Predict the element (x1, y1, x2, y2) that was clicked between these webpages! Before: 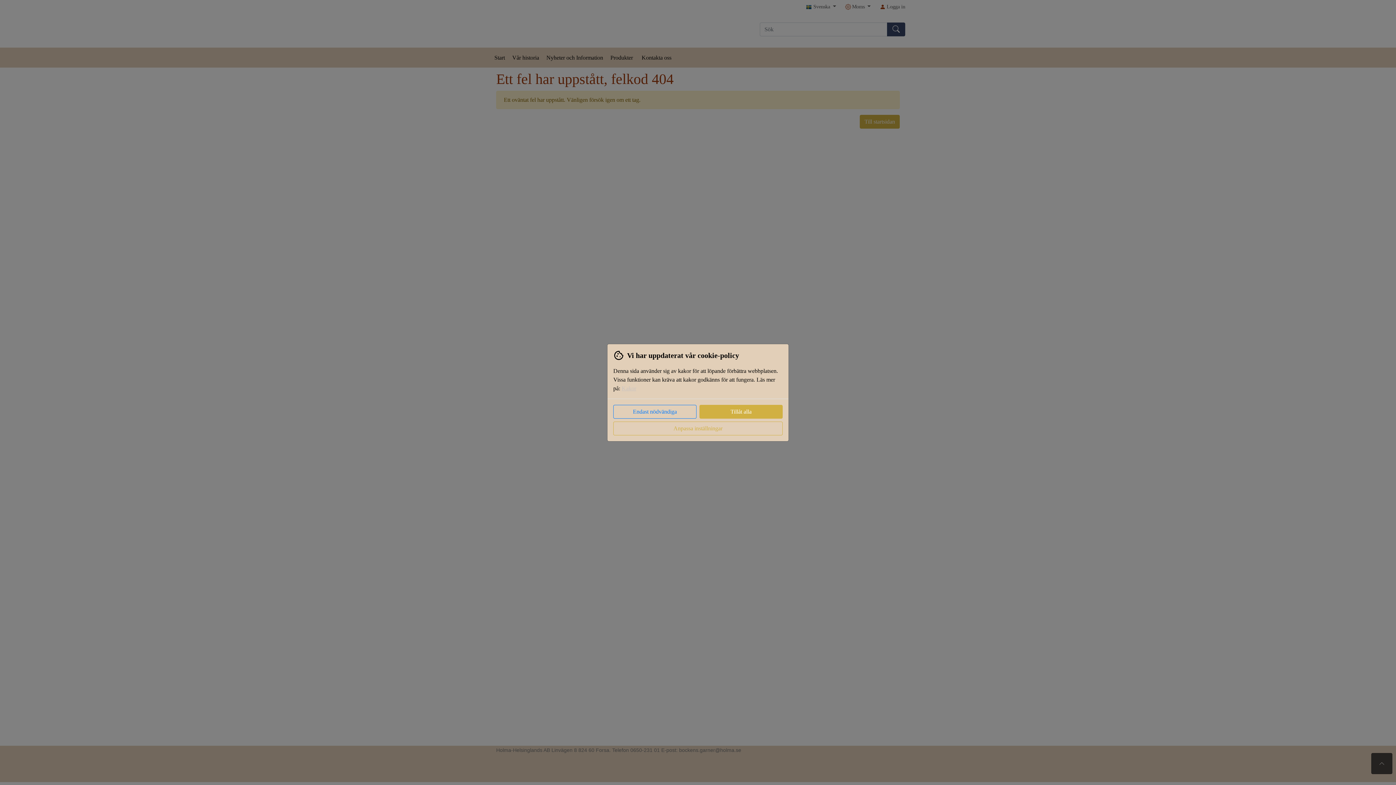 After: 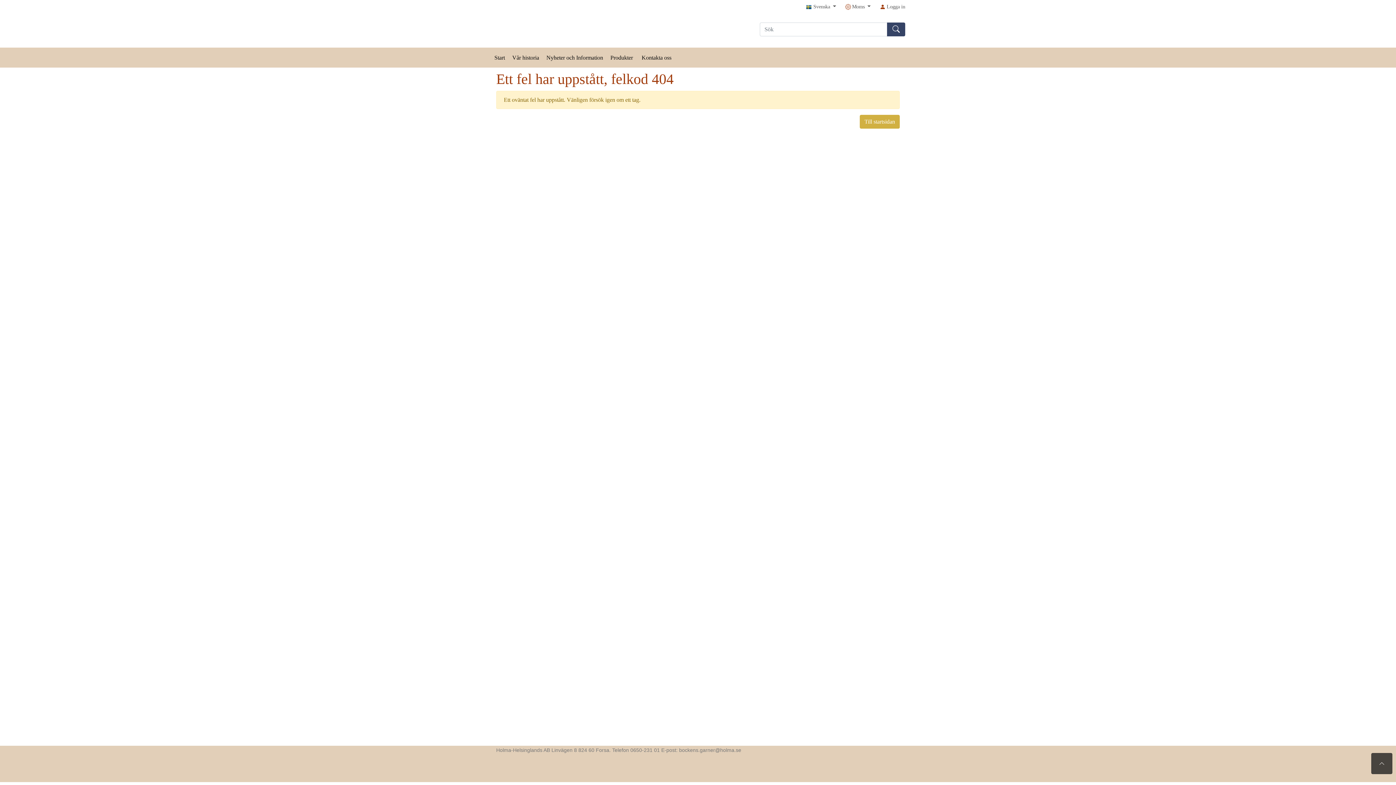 Action: label: Endast nödvändiga bbox: (613, 404, 696, 418)